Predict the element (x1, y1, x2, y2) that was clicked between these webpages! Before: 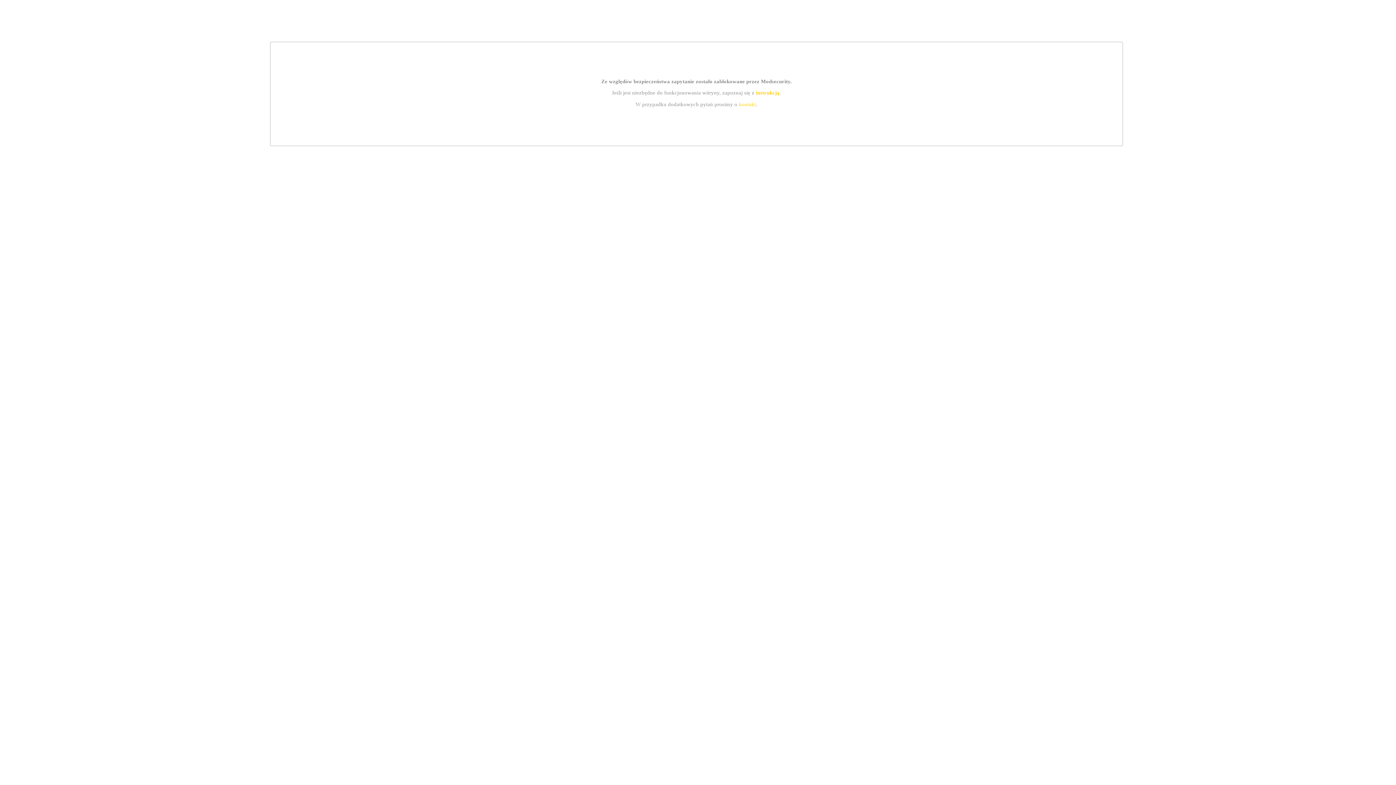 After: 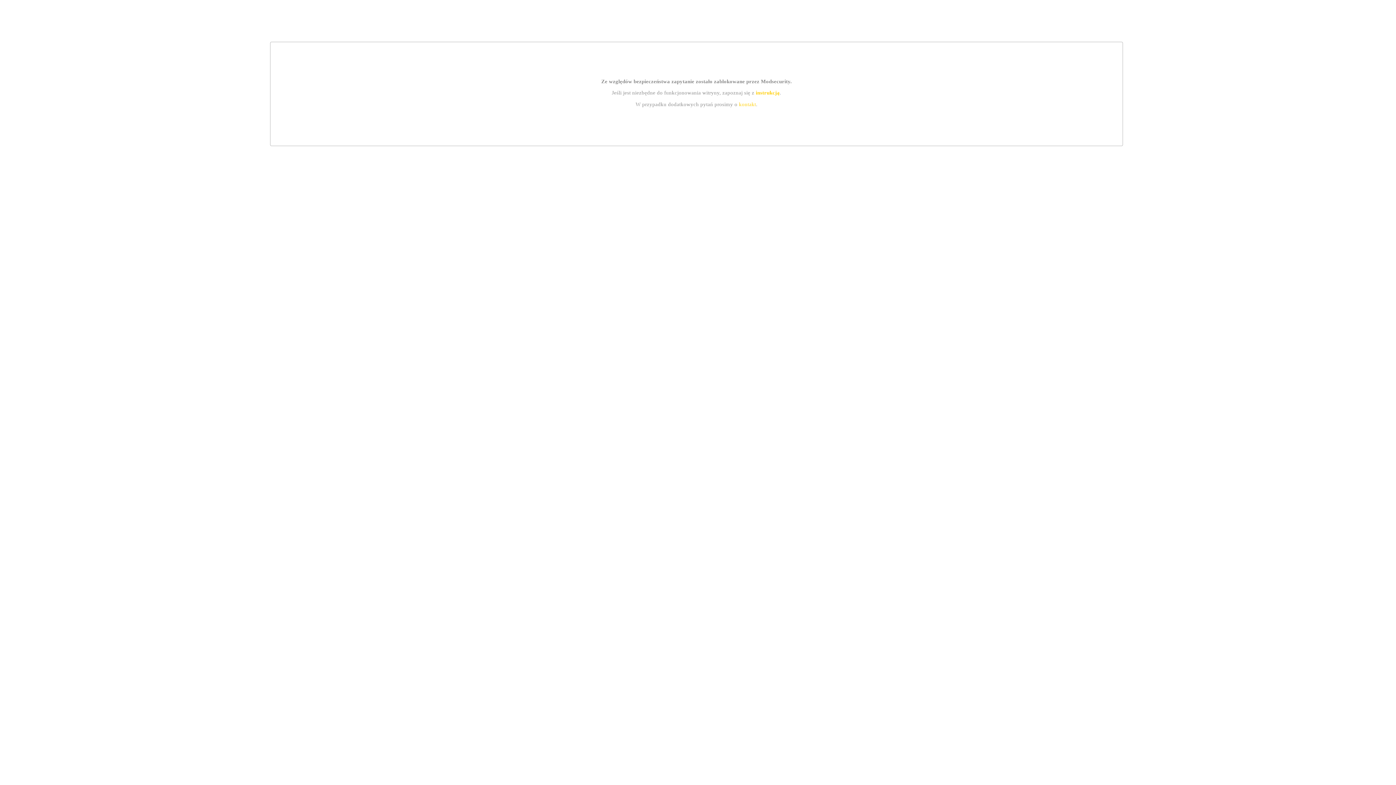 Action: bbox: (739, 101, 756, 107) label: kontakt